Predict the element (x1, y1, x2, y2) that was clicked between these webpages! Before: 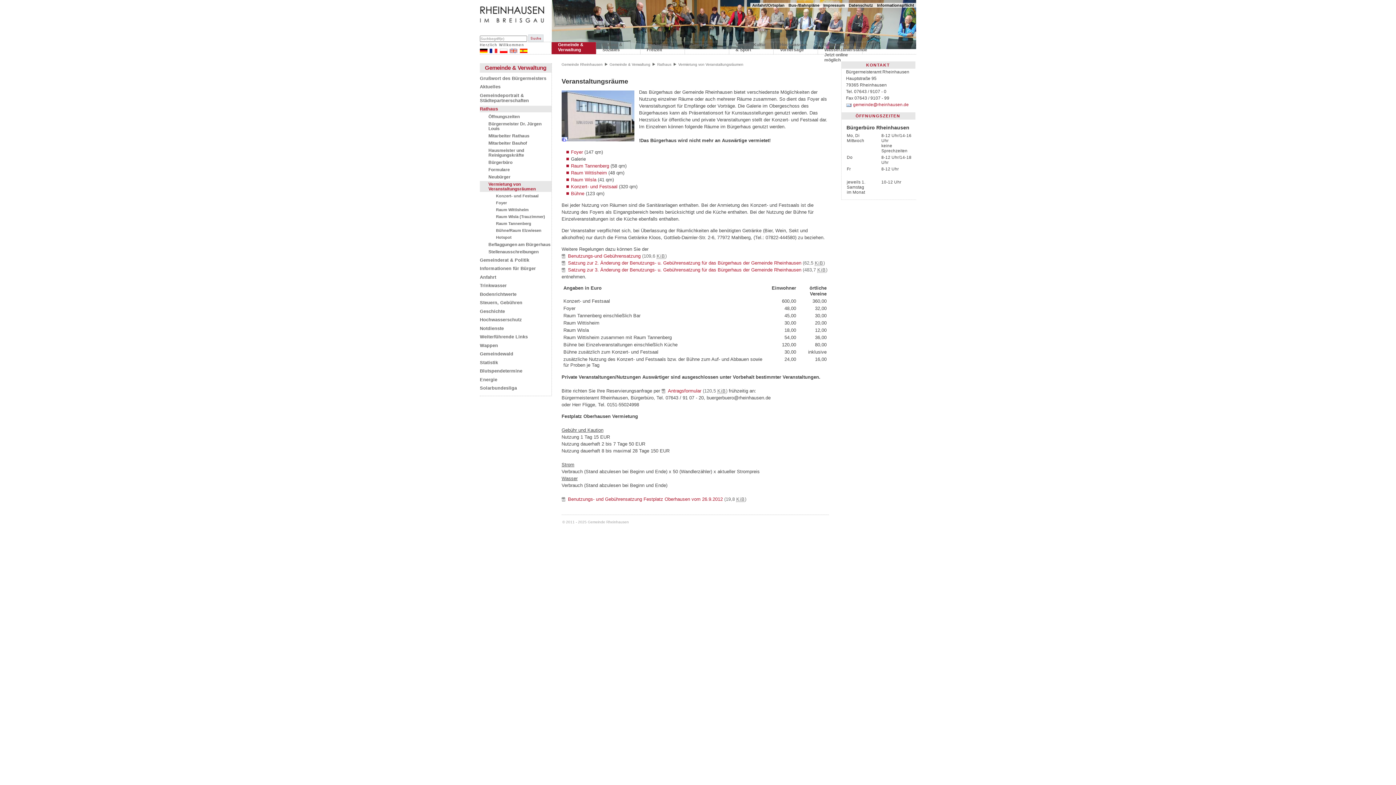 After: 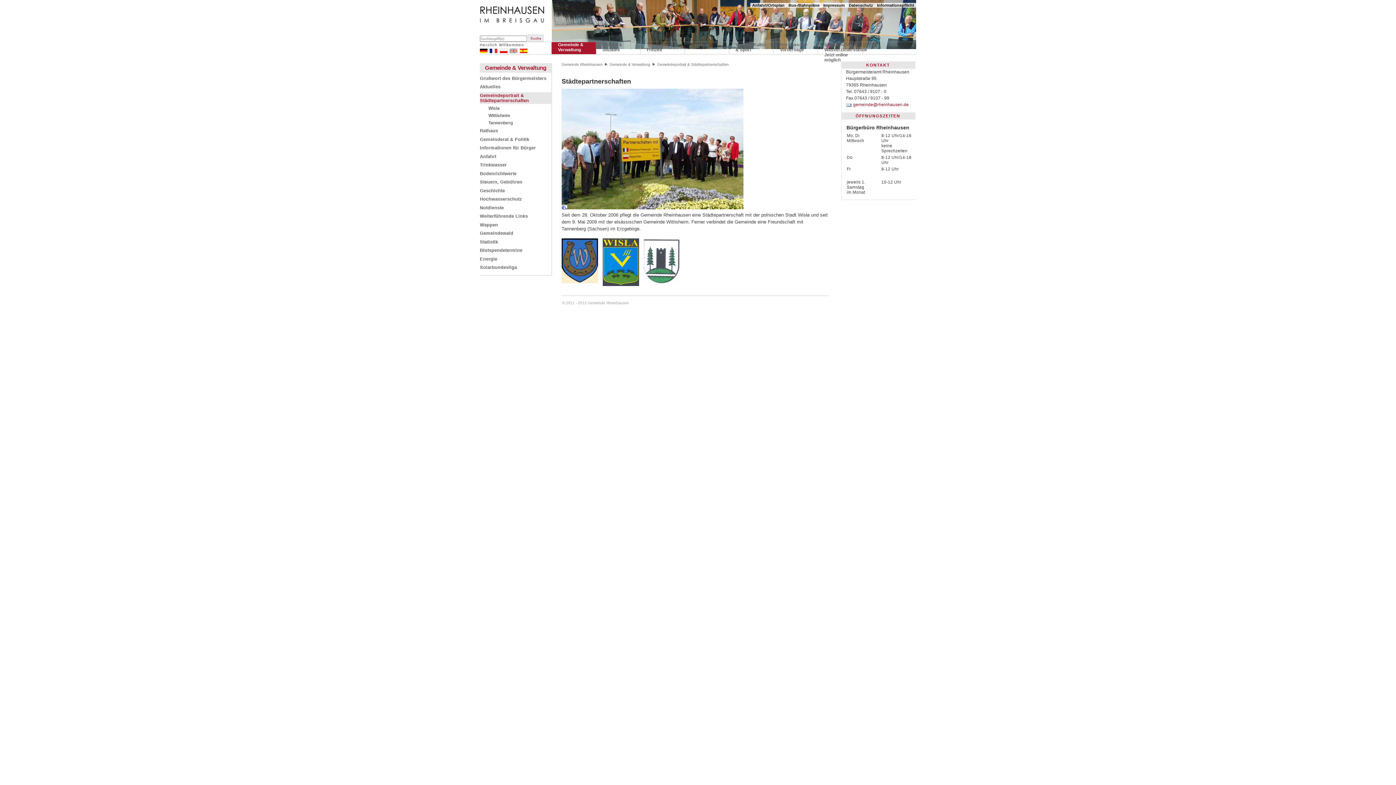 Action: label: Gemeindeportrait & Städtepartnerschaften bbox: (480, 92, 551, 103)